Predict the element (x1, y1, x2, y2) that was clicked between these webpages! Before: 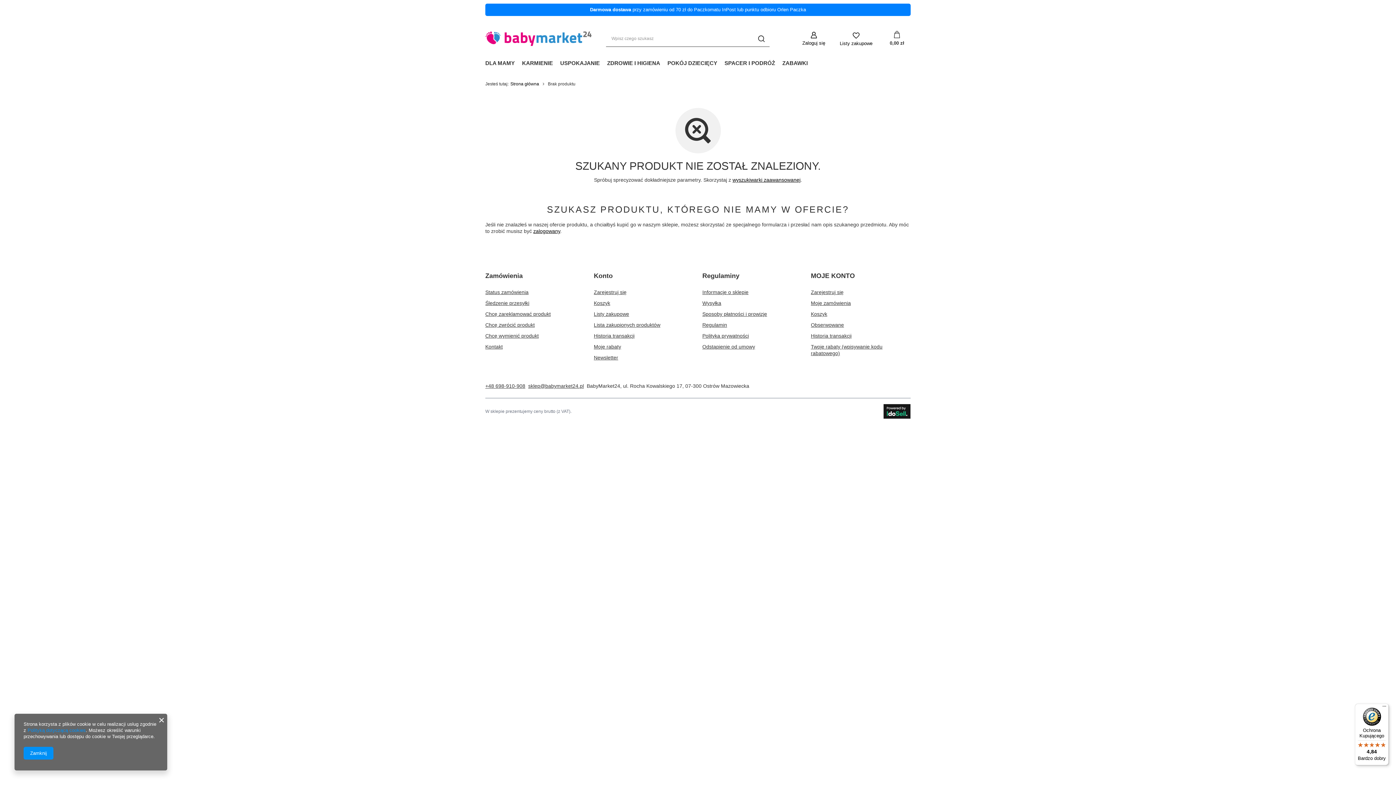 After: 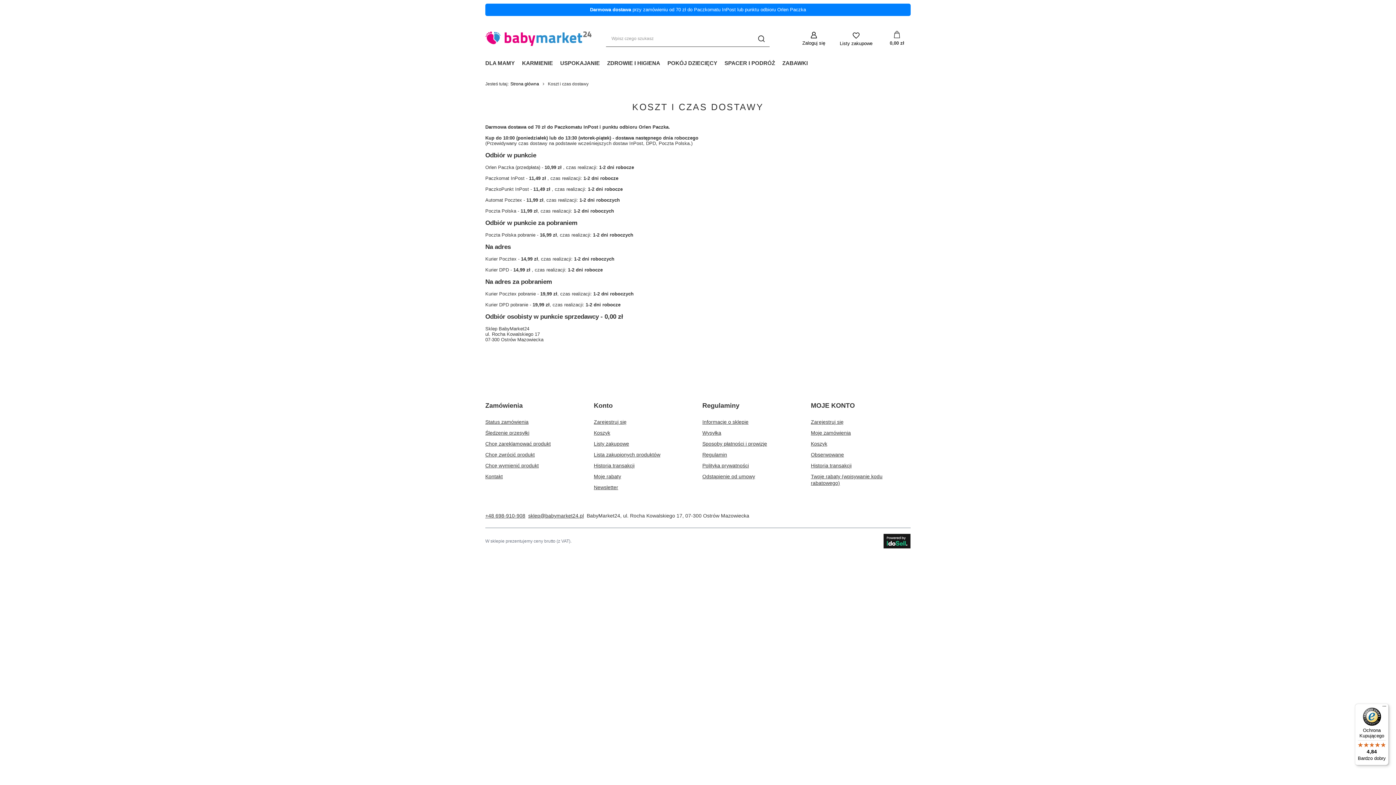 Action: label: Wysyłka bbox: (702, 300, 793, 306)